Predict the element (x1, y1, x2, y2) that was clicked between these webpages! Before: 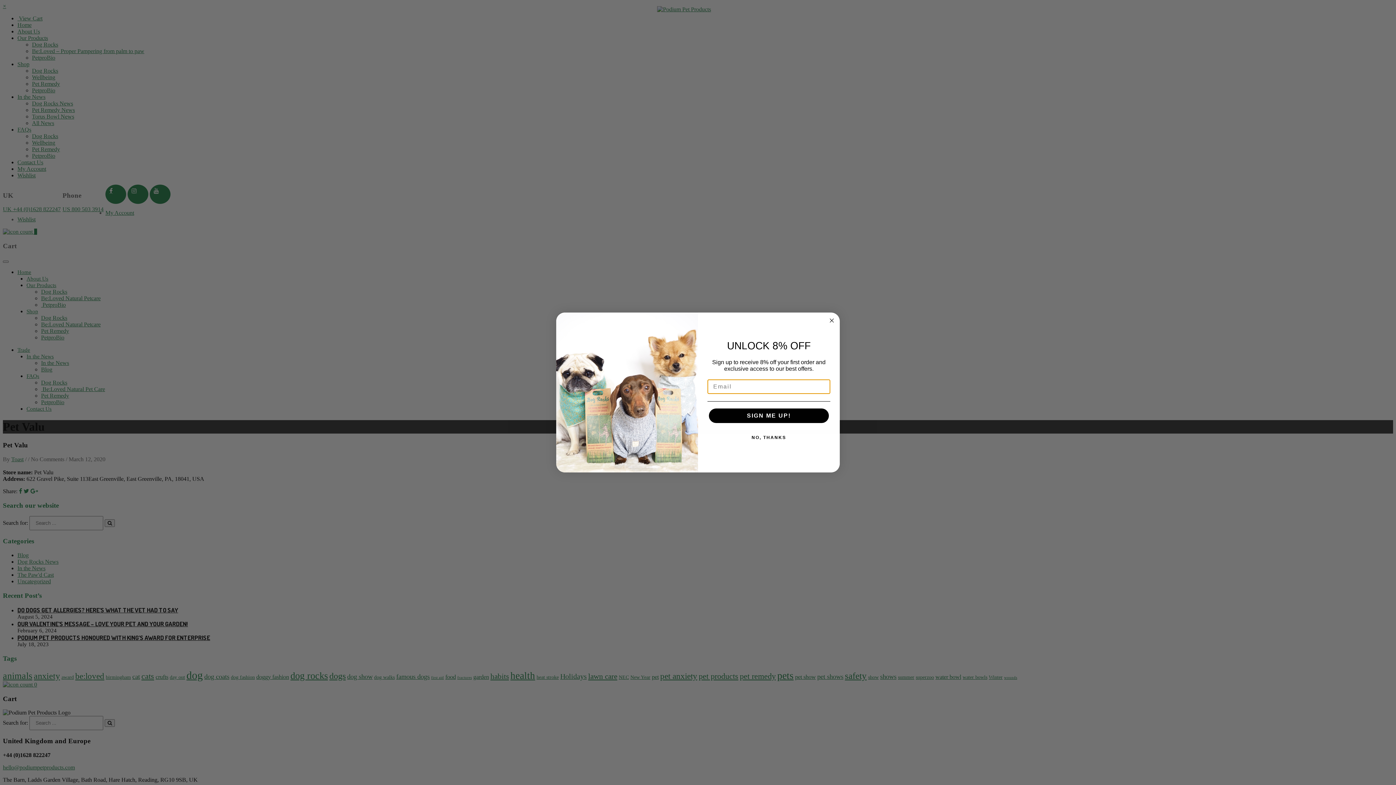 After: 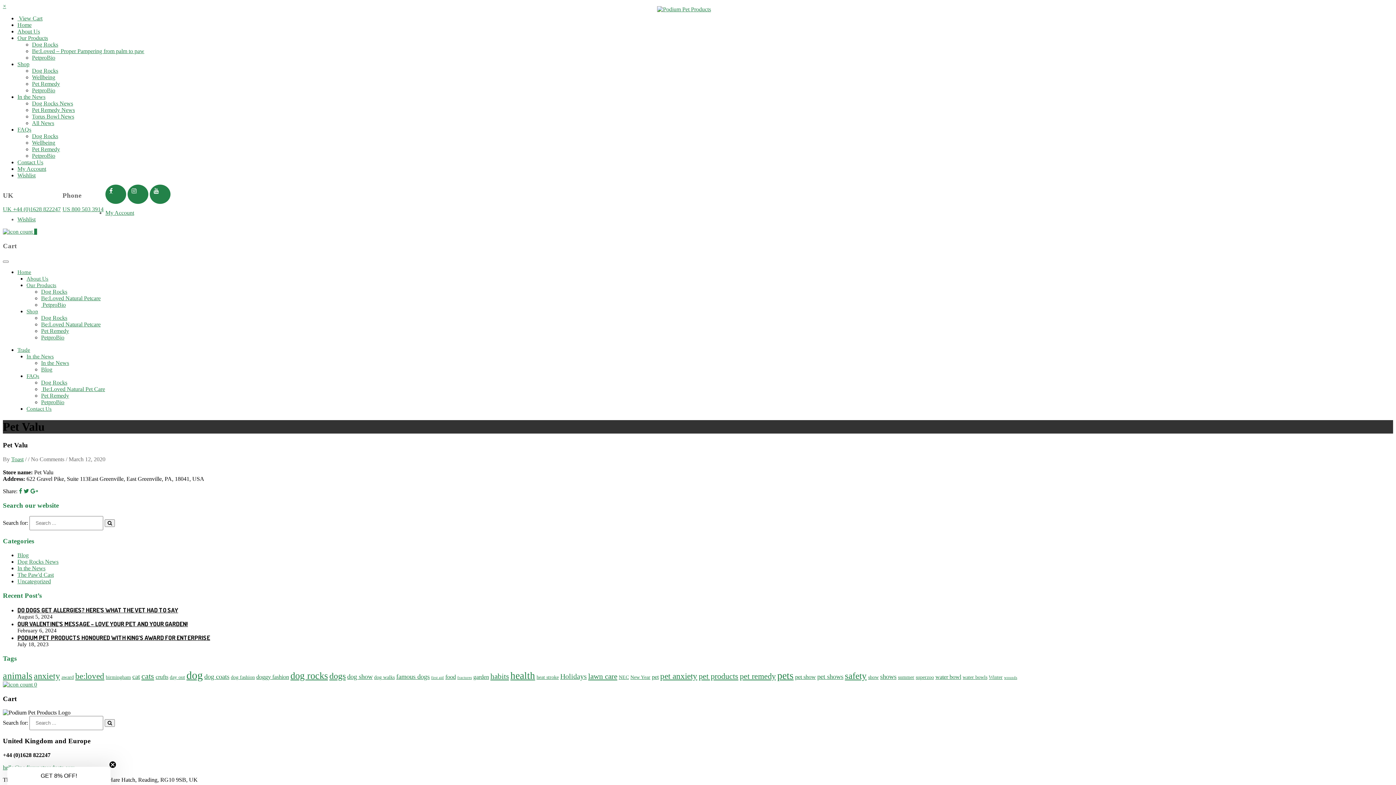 Action: label: NO, THANKS bbox: (707, 430, 830, 445)